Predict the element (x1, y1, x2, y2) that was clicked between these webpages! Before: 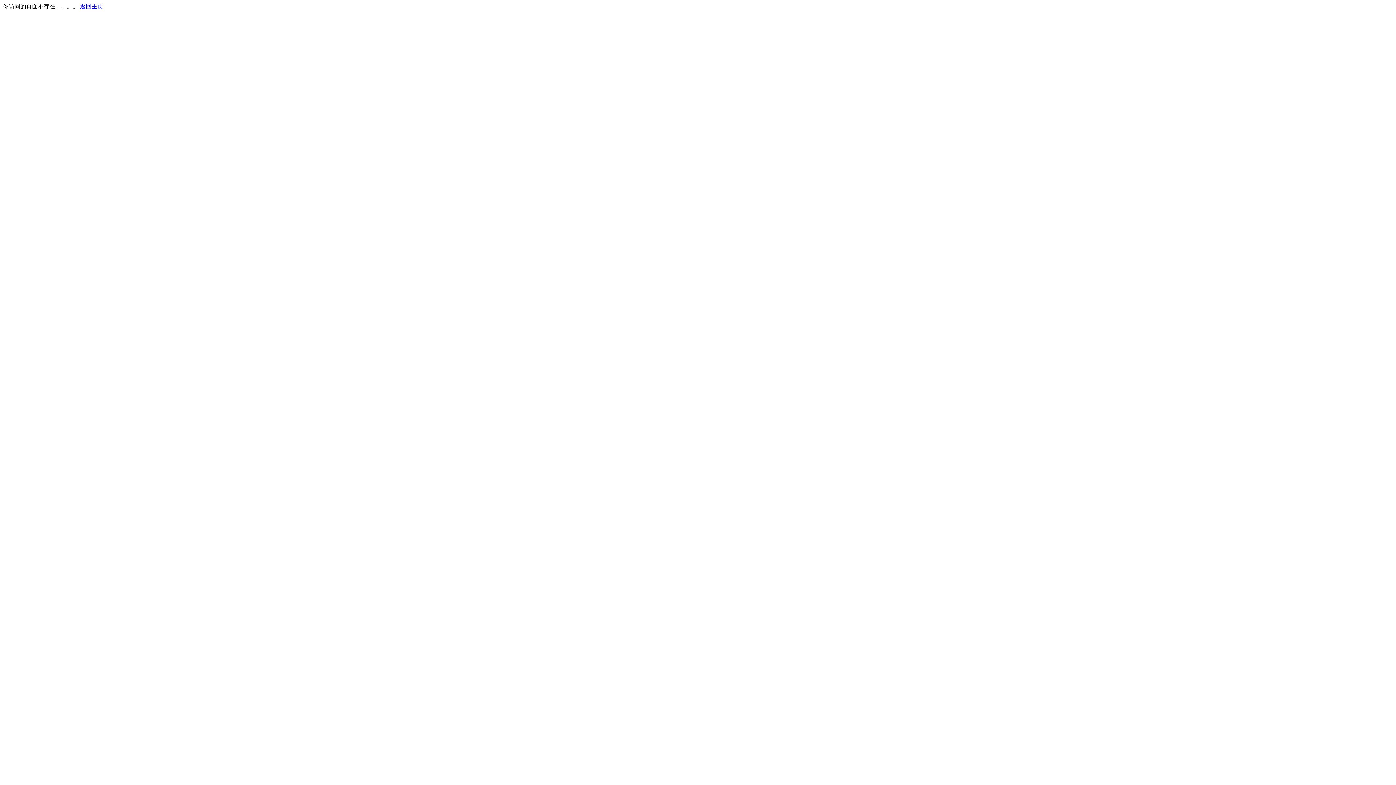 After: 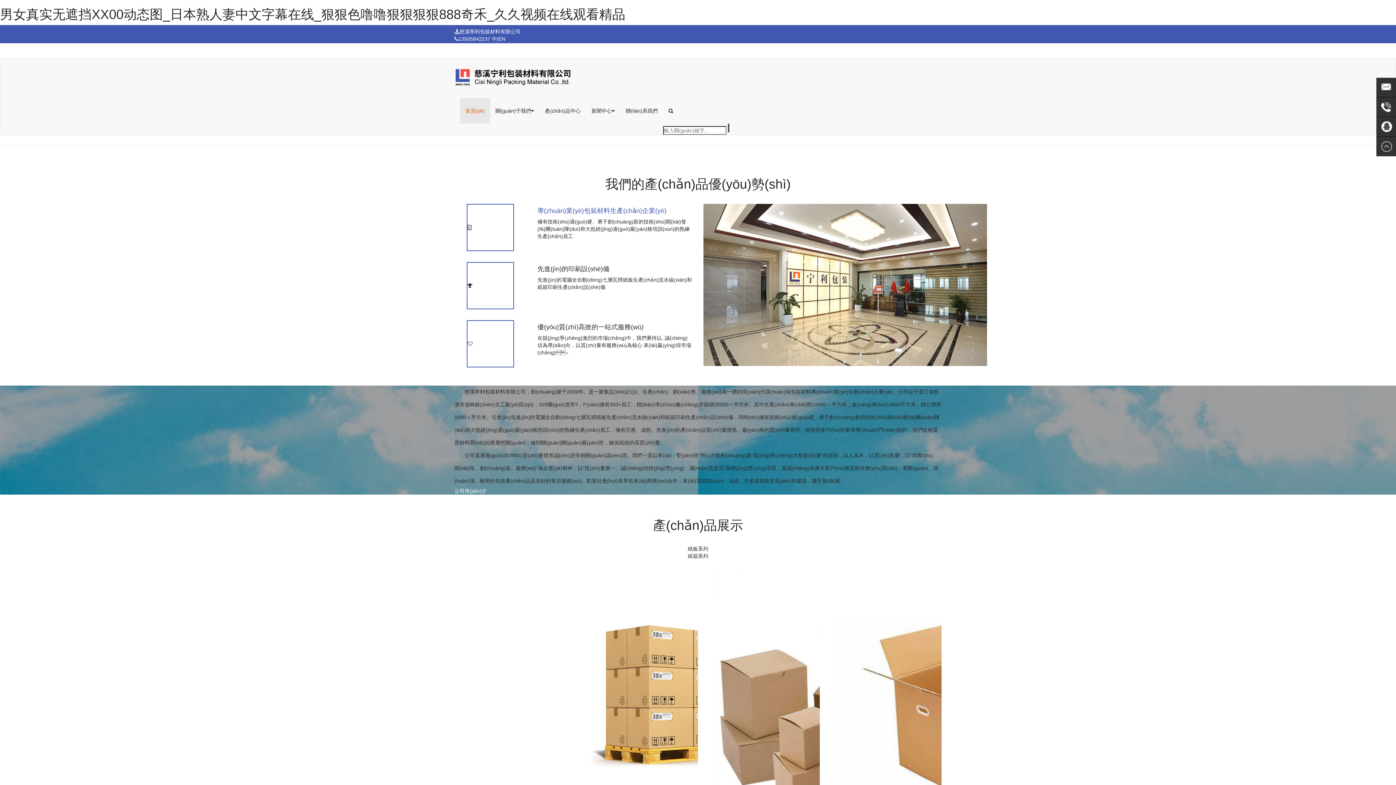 Action: label: 返回主页 bbox: (80, 3, 103, 9)